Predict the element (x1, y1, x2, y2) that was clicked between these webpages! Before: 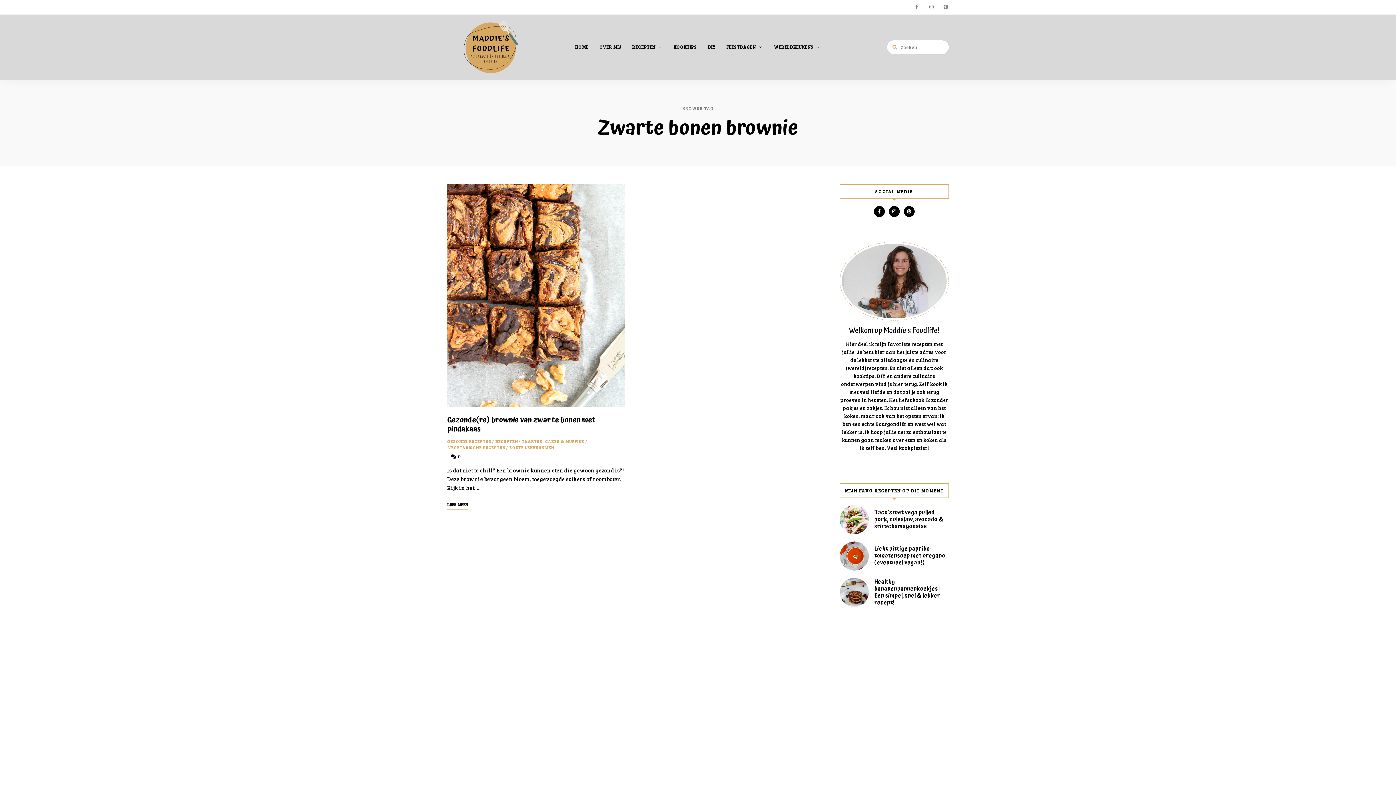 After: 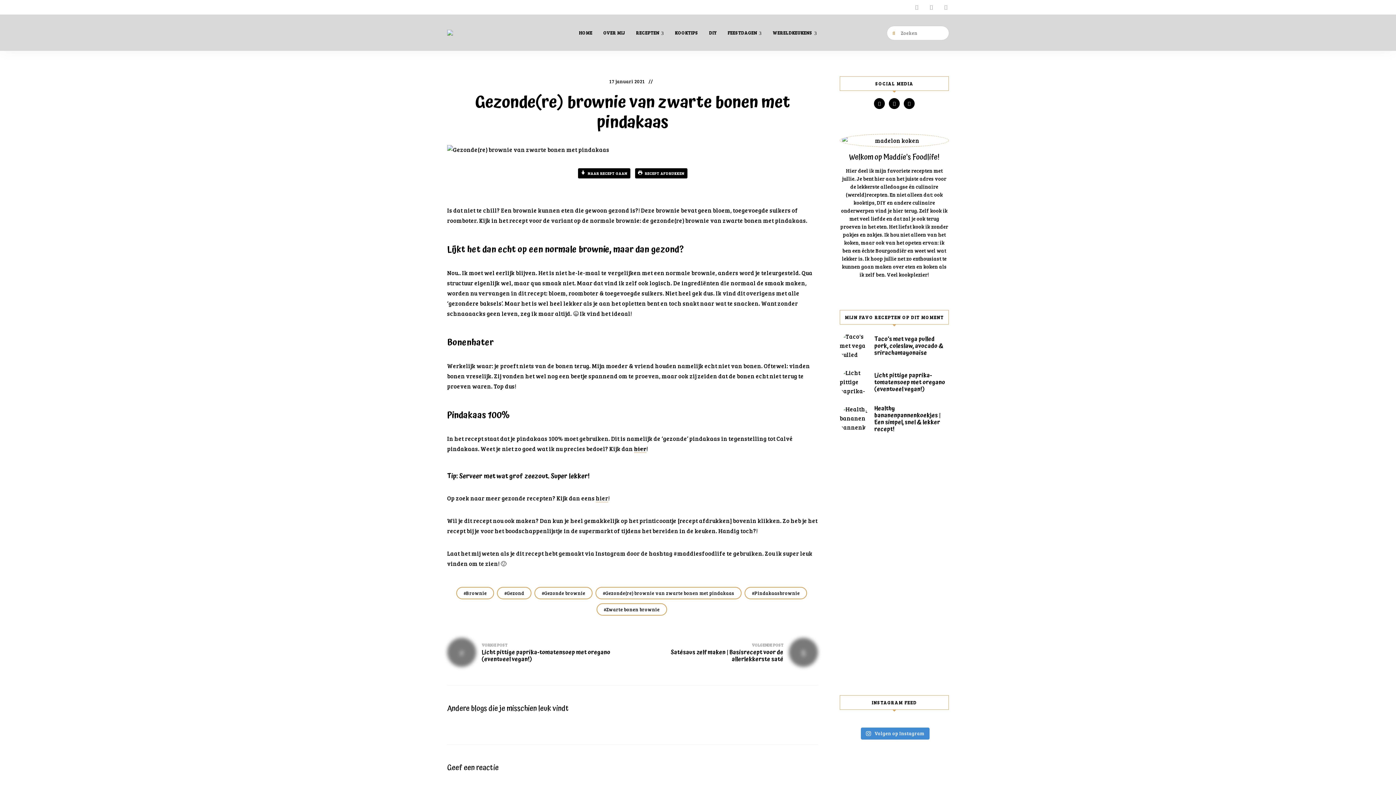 Action: bbox: (447, 184, 625, 406)